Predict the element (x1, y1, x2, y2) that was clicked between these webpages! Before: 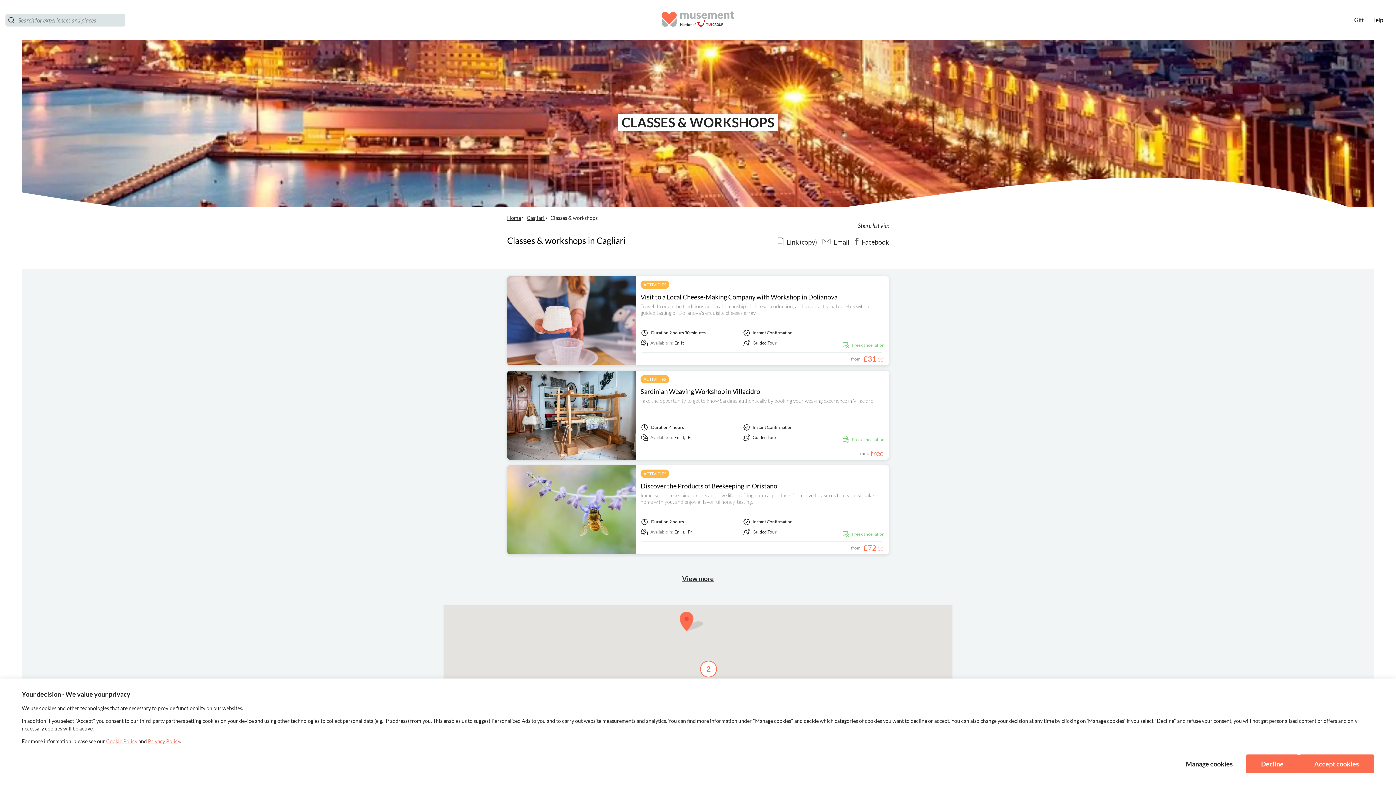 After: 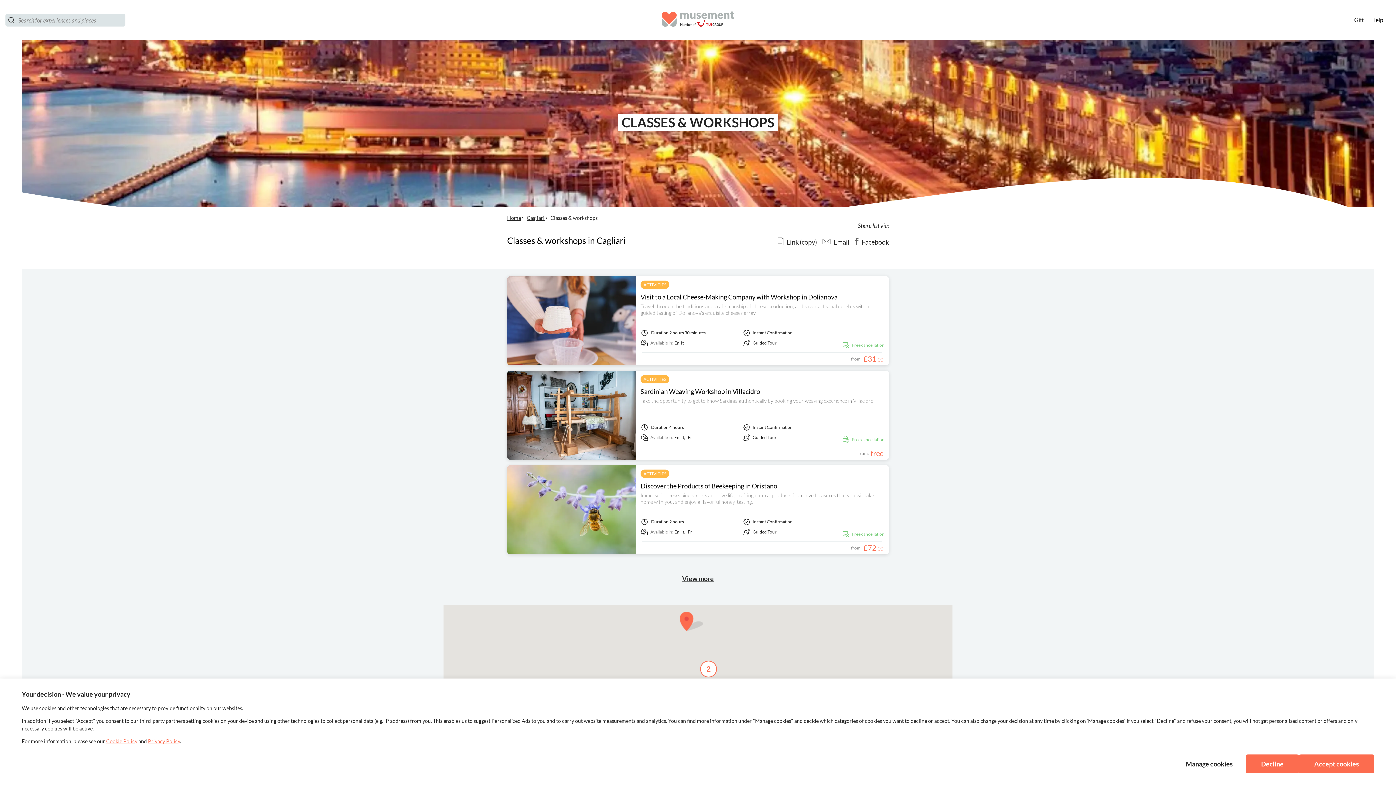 Action: bbox: (822, 237, 849, 247) label: Email